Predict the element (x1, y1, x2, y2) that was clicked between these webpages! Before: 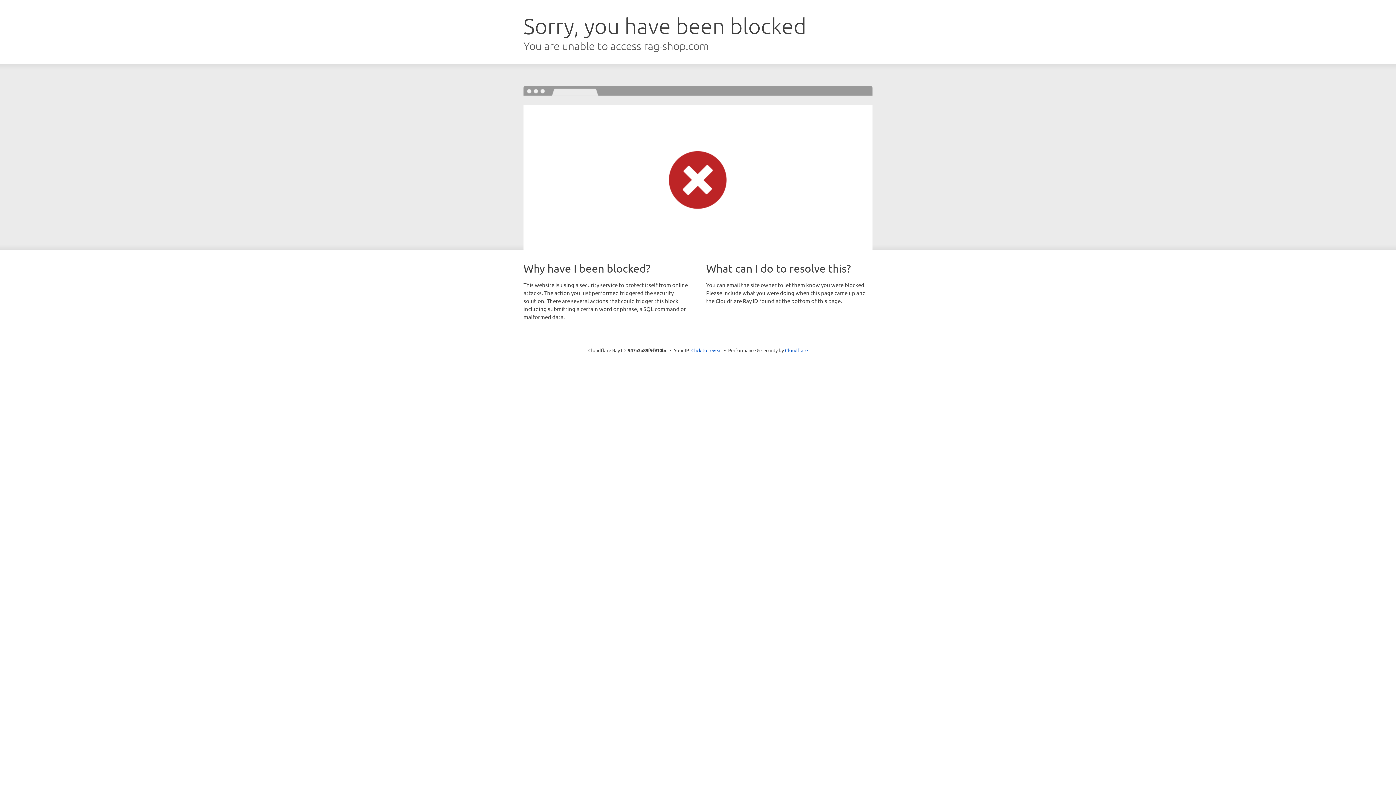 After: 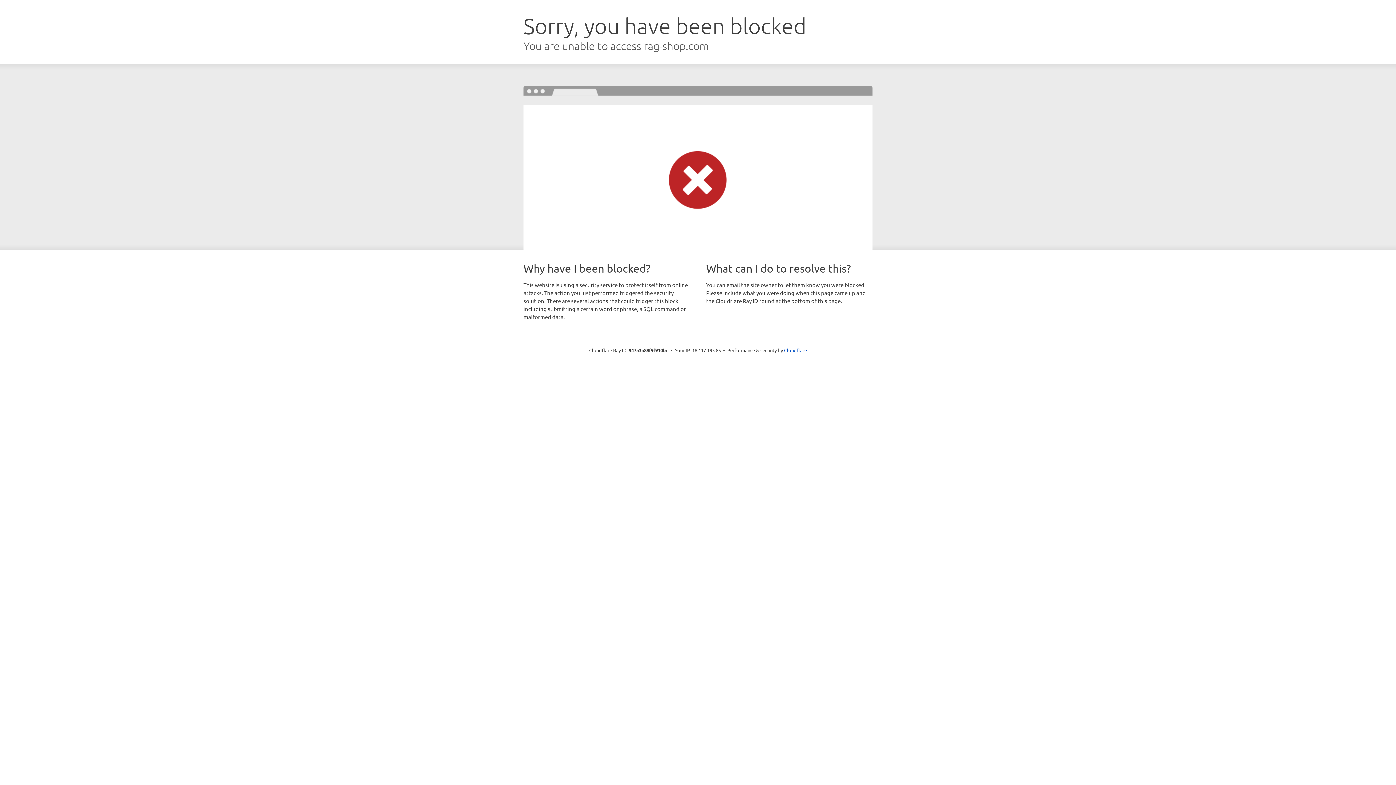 Action: label: Click to reveal bbox: (691, 346, 722, 353)